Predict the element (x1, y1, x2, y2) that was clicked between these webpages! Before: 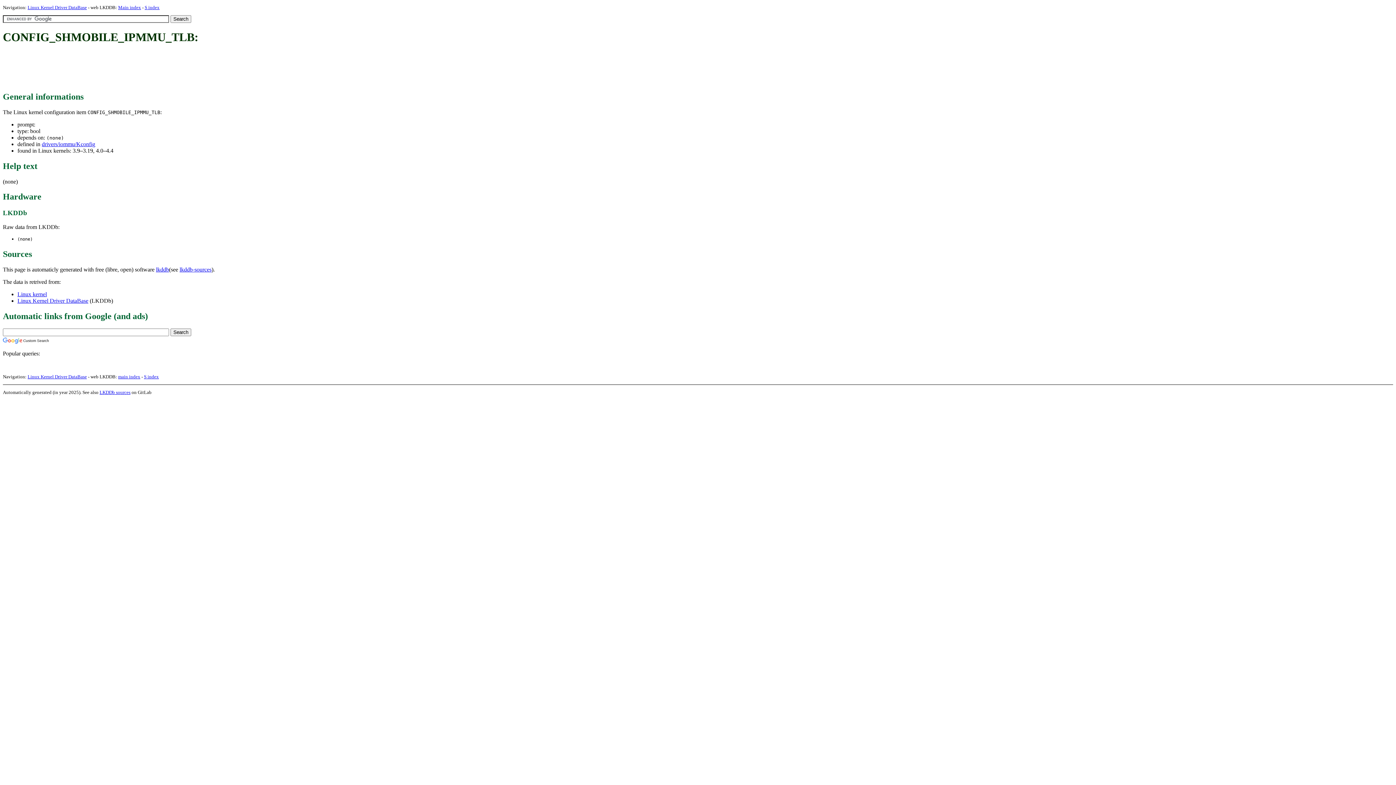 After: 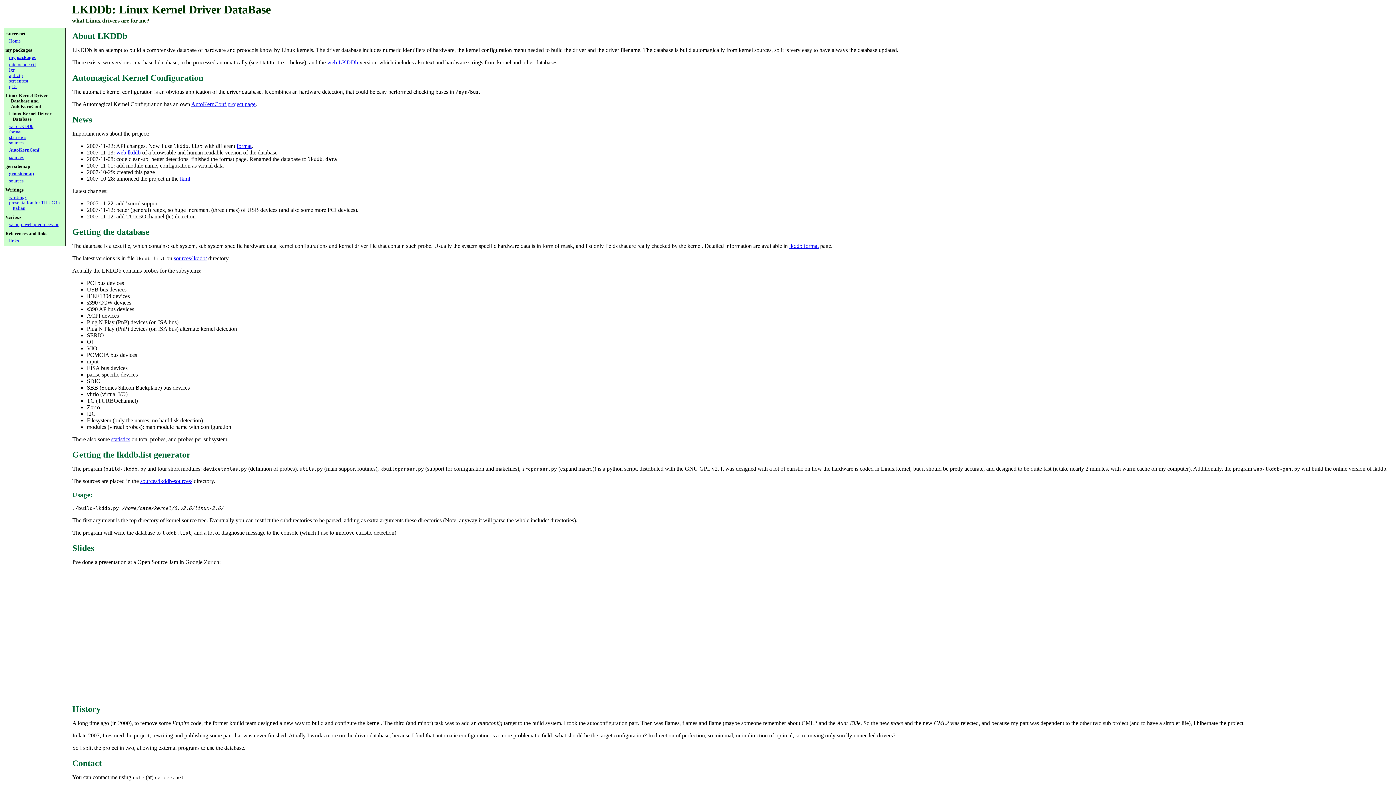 Action: label: Linux Kernel Driver DataBase bbox: (27, 4, 86, 10)